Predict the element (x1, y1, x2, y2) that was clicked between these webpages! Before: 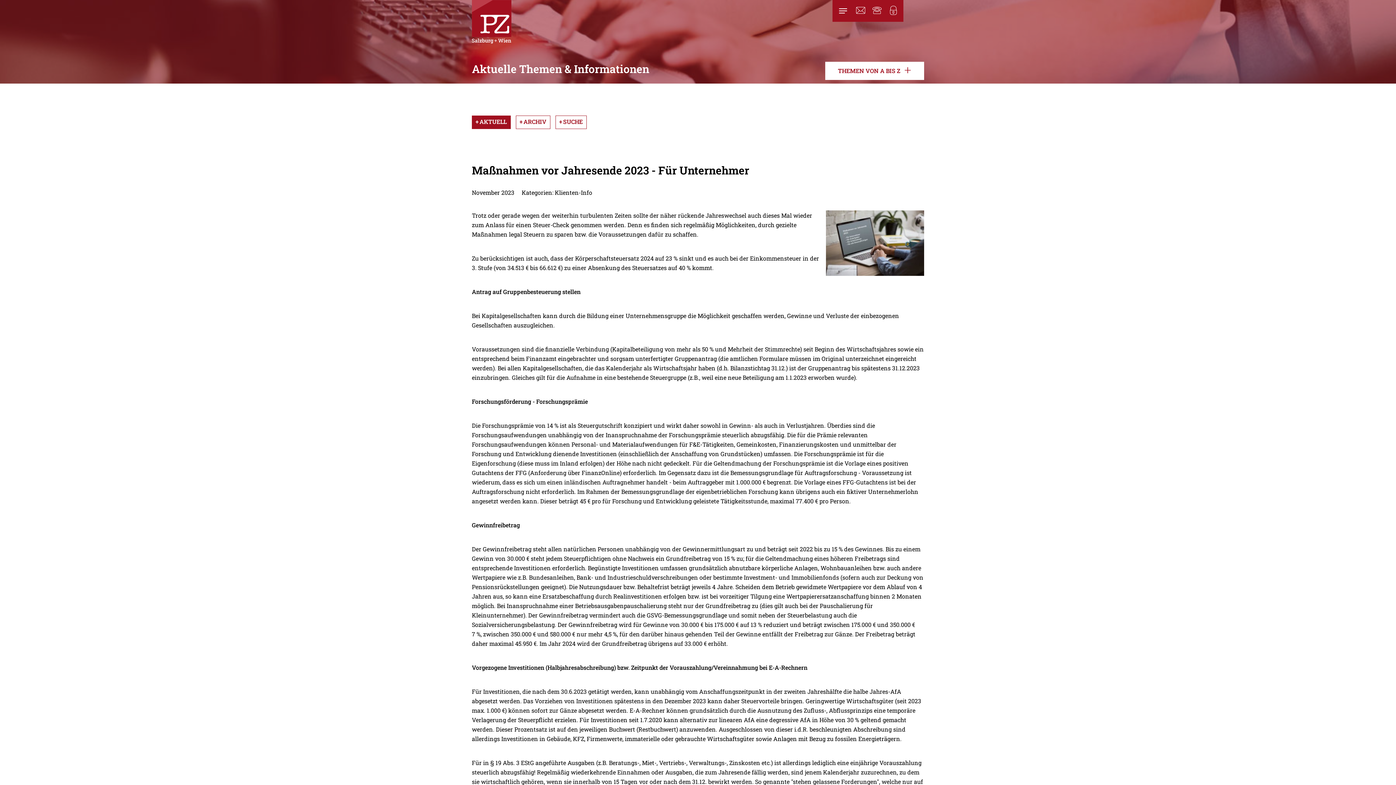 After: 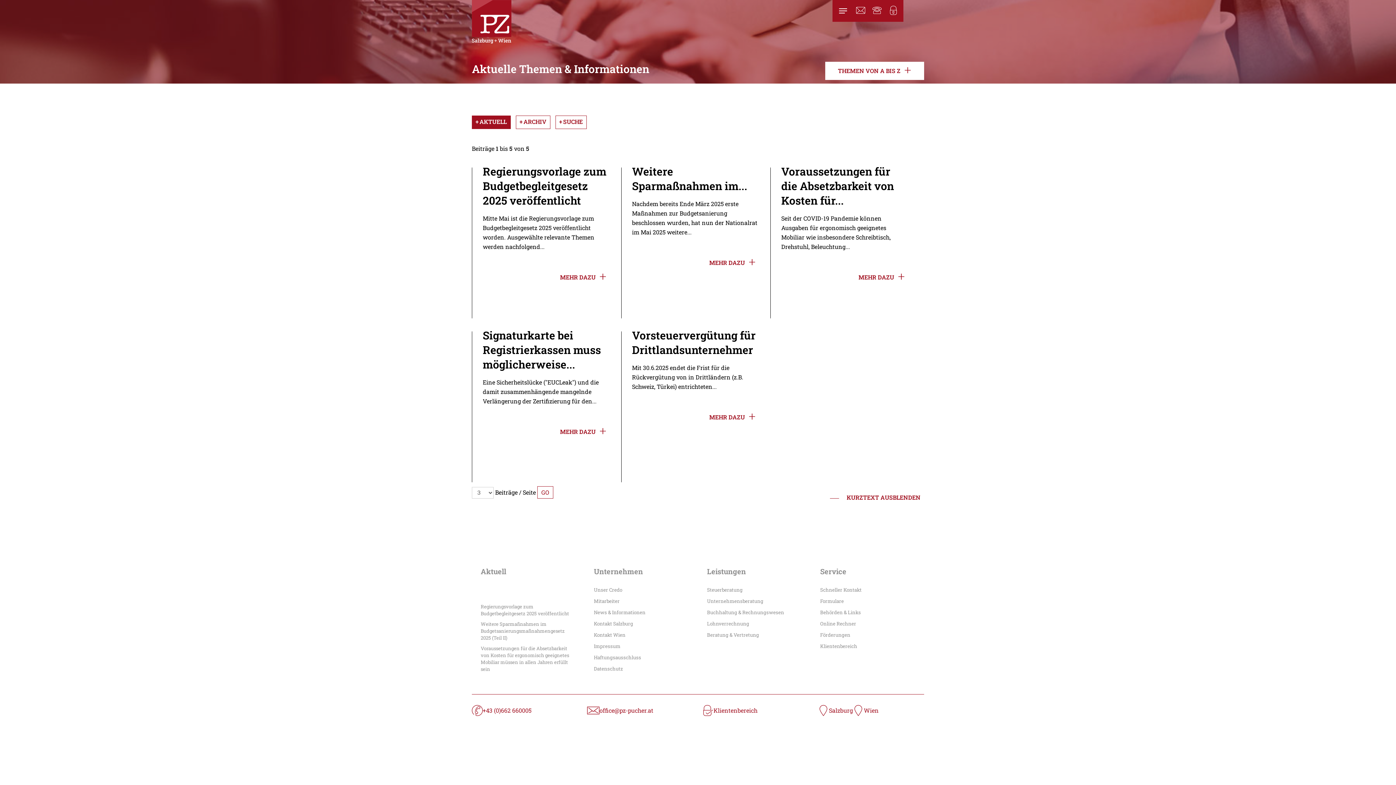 Action: label: AKTUELL bbox: (472, 115, 510, 129)